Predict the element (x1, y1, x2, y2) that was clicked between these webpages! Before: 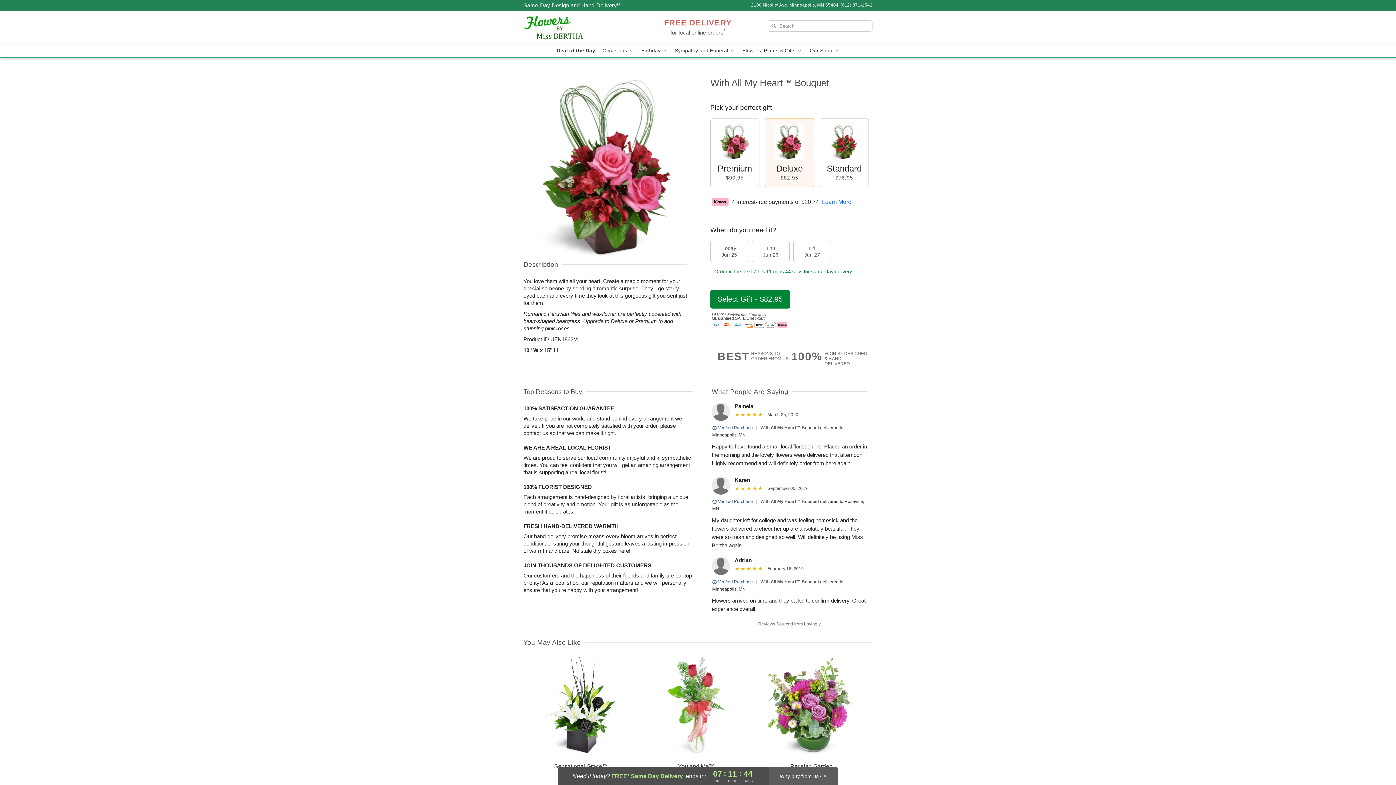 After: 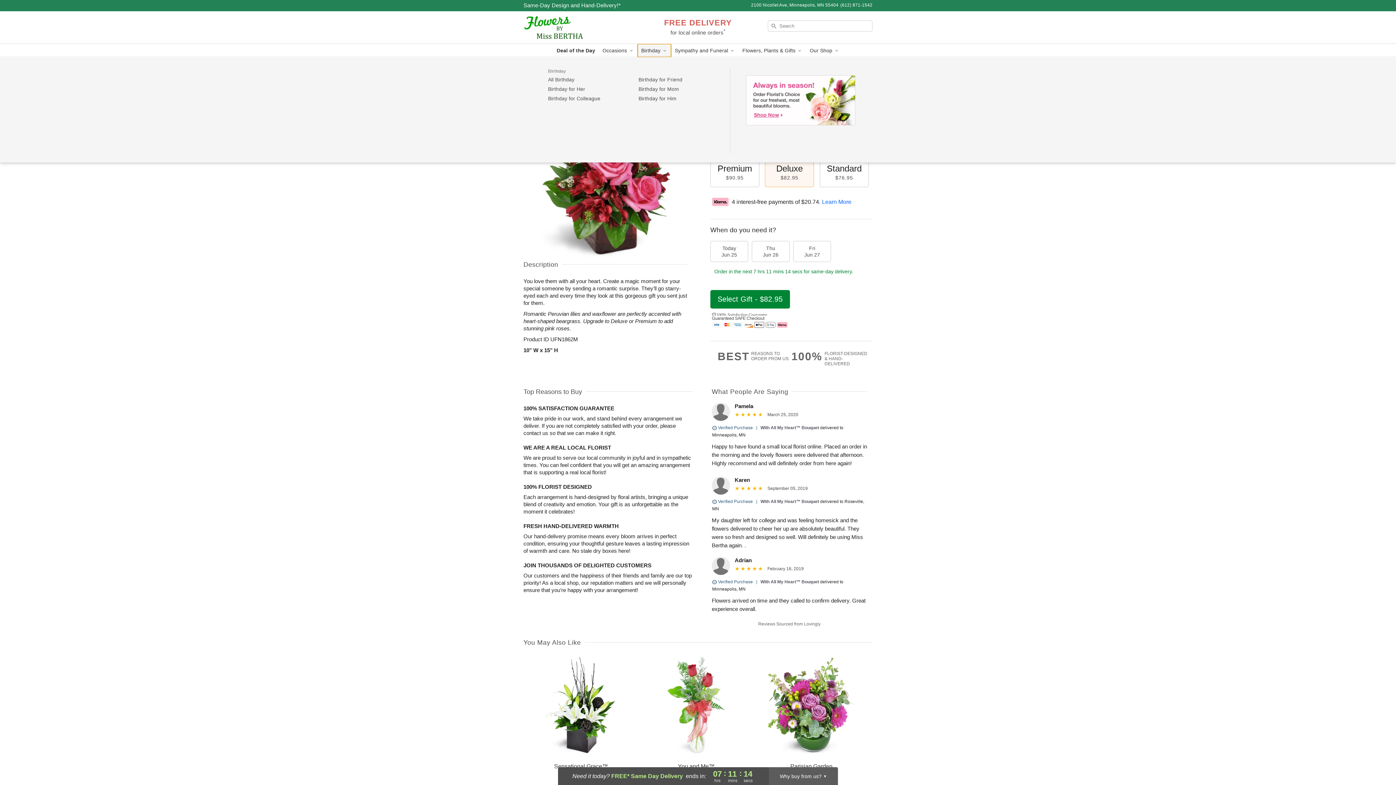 Action: label: Birthday  bbox: (637, 44, 671, 57)